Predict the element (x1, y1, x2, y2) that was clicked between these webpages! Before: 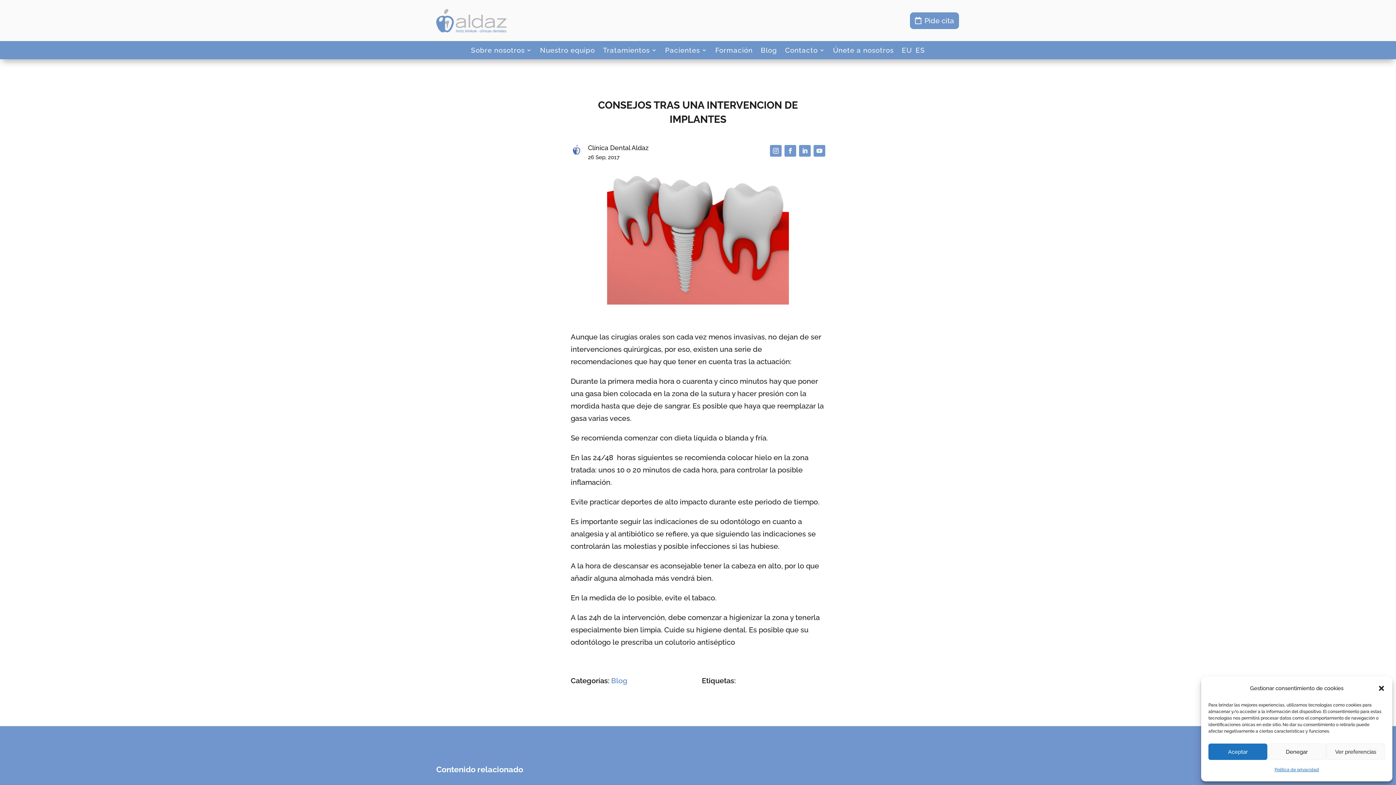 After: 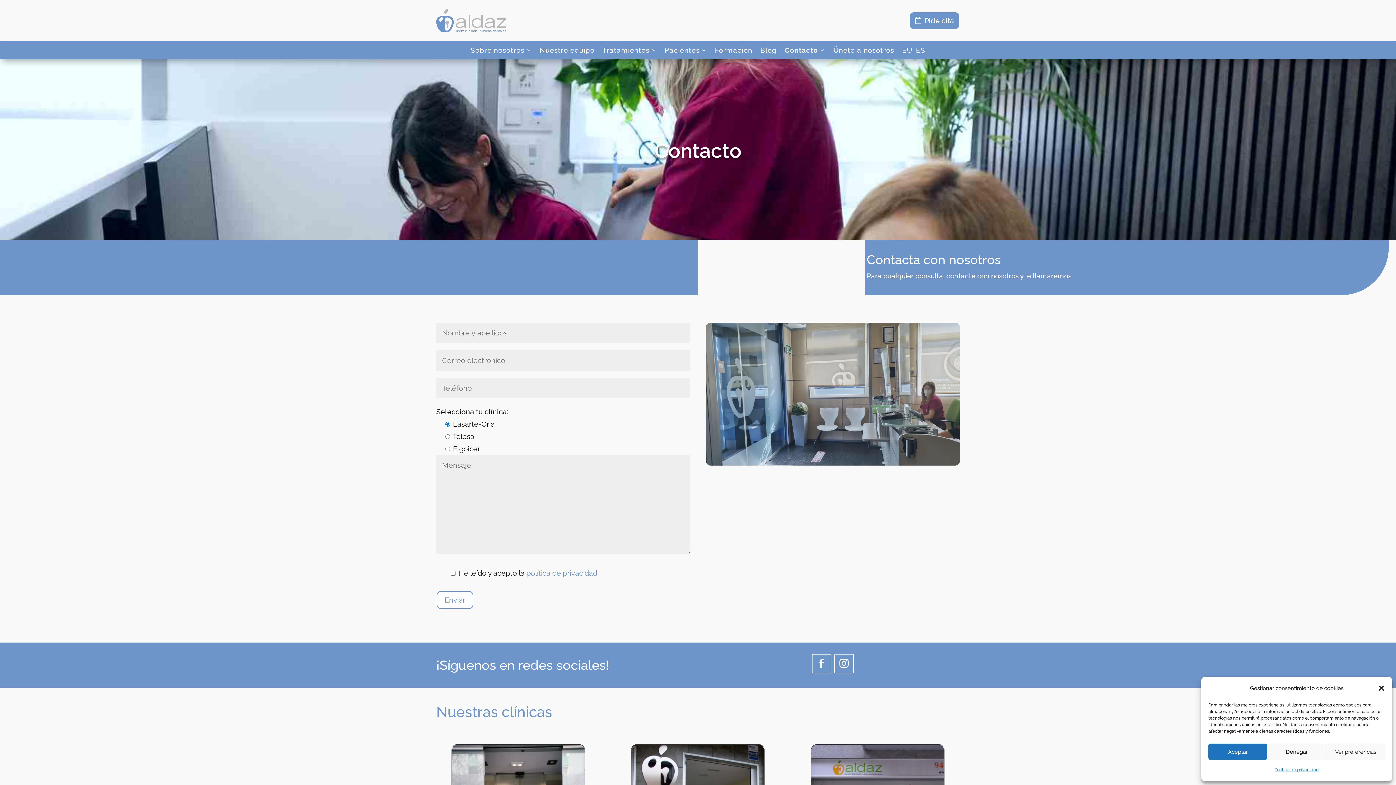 Action: bbox: (909, 11, 960, 29) label: Pide cita